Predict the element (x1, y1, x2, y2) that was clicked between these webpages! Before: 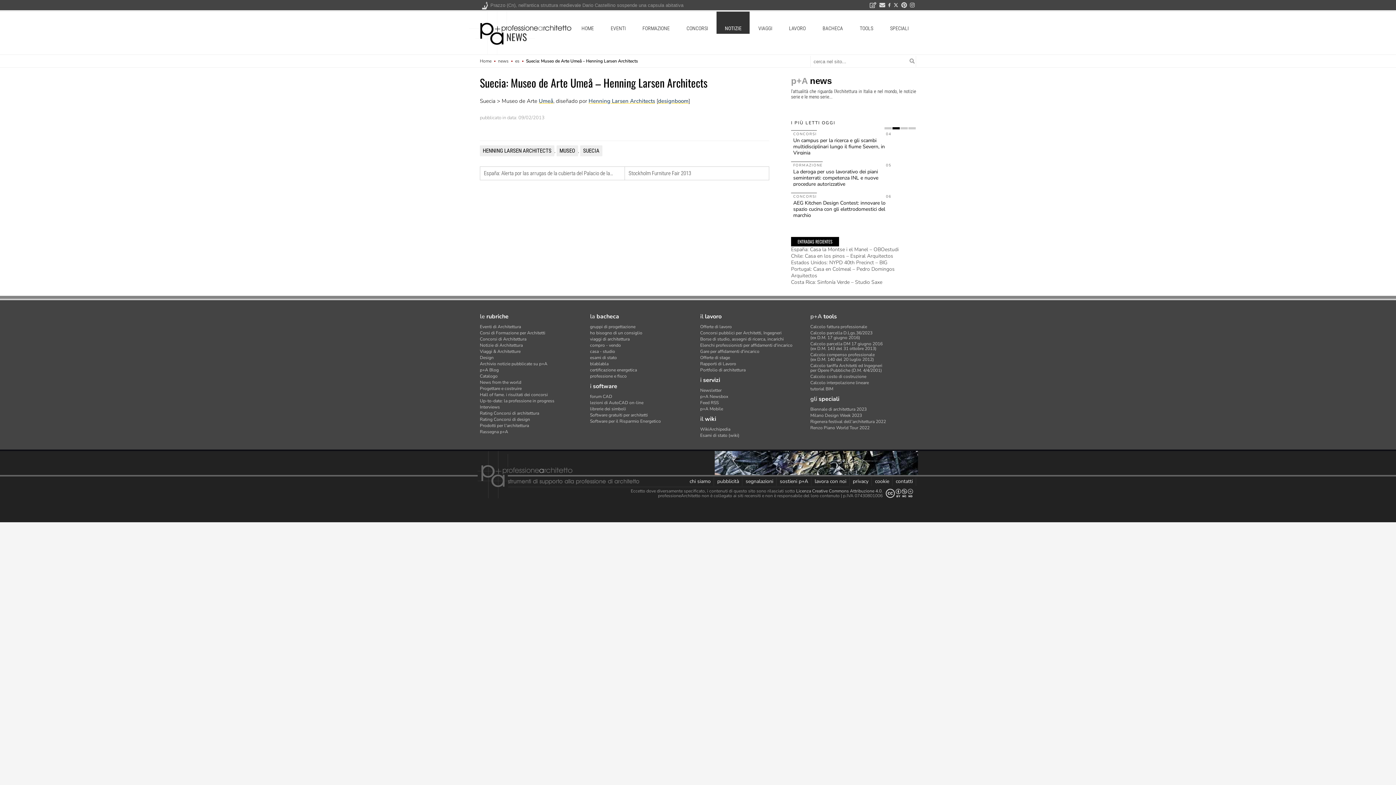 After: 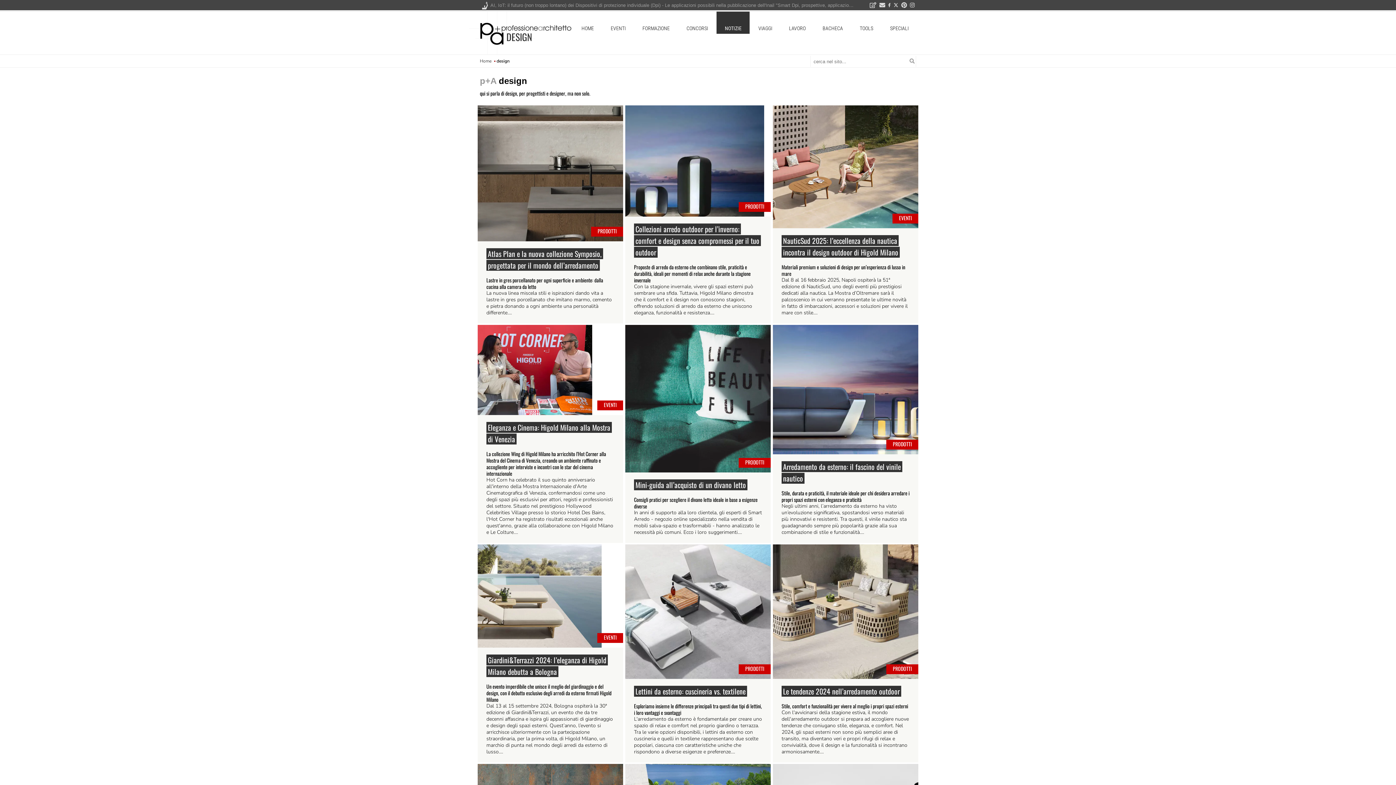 Action: bbox: (480, 466, 493, 472) label: Design